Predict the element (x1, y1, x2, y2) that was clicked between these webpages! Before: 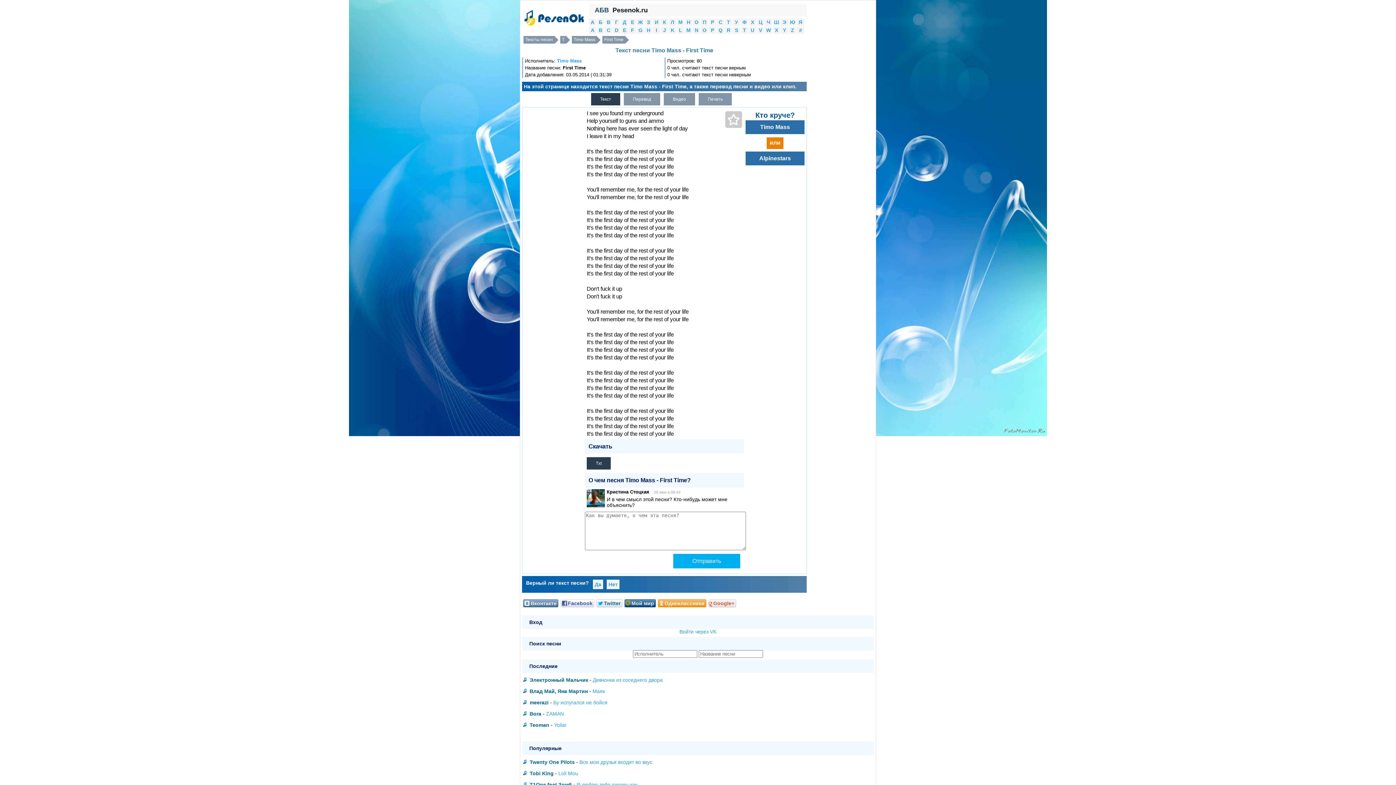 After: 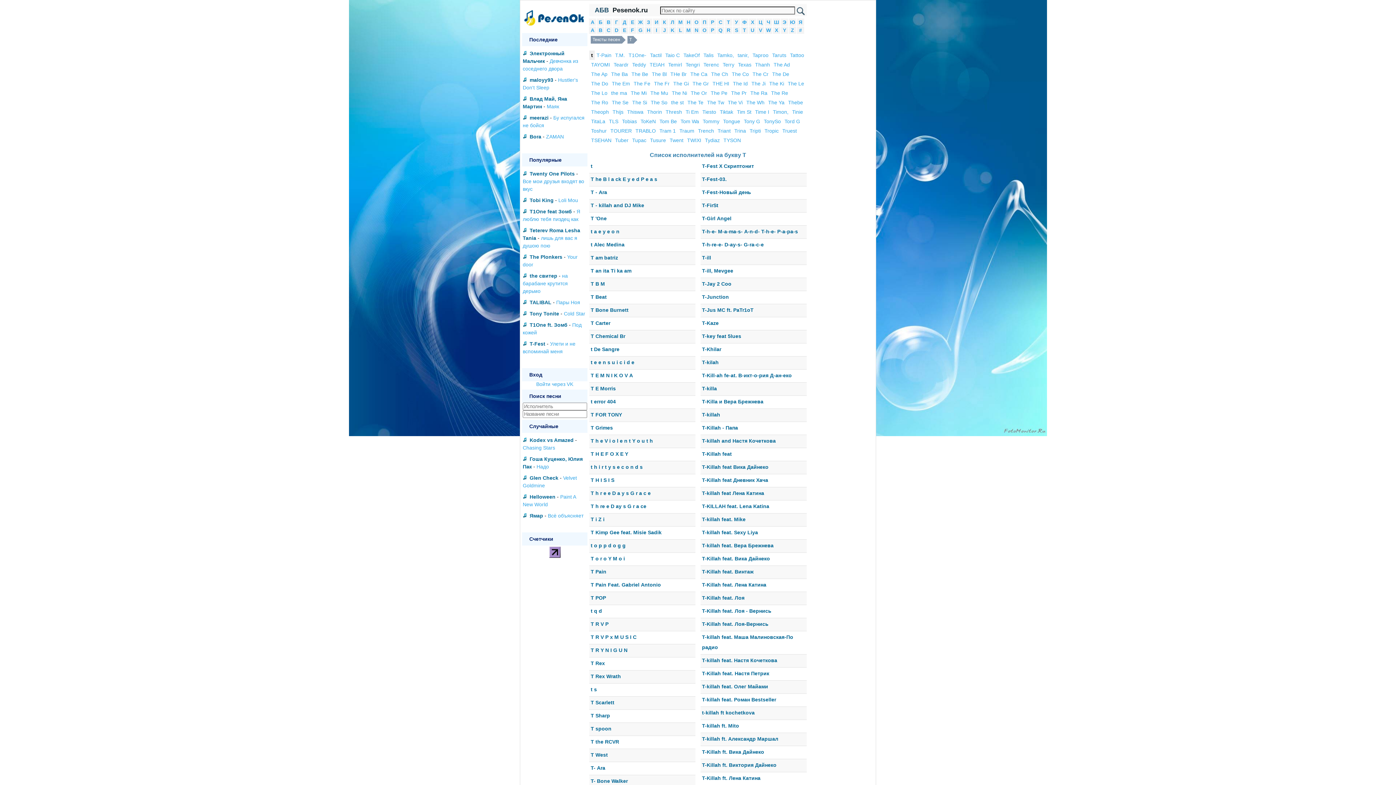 Action: bbox: (560, 36, 566, 43) label: T